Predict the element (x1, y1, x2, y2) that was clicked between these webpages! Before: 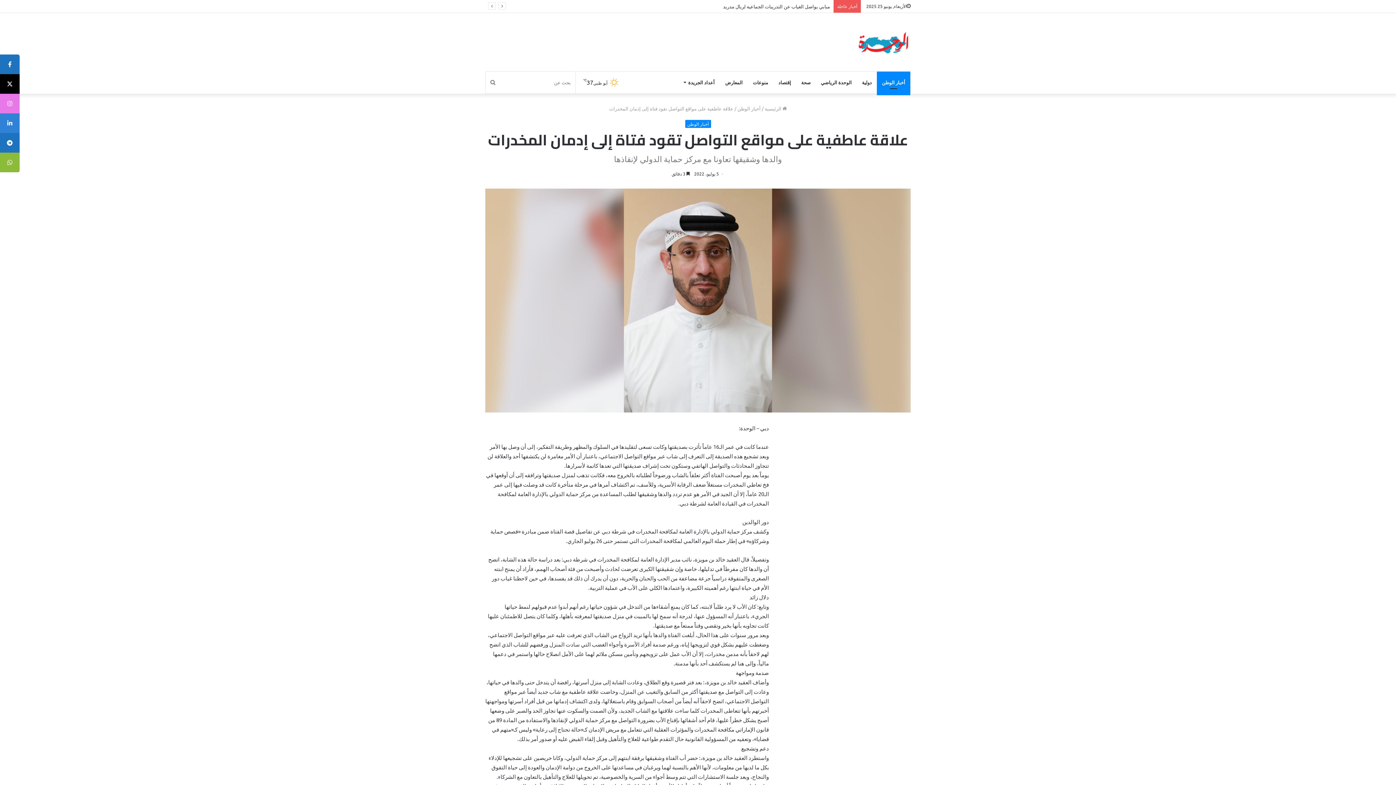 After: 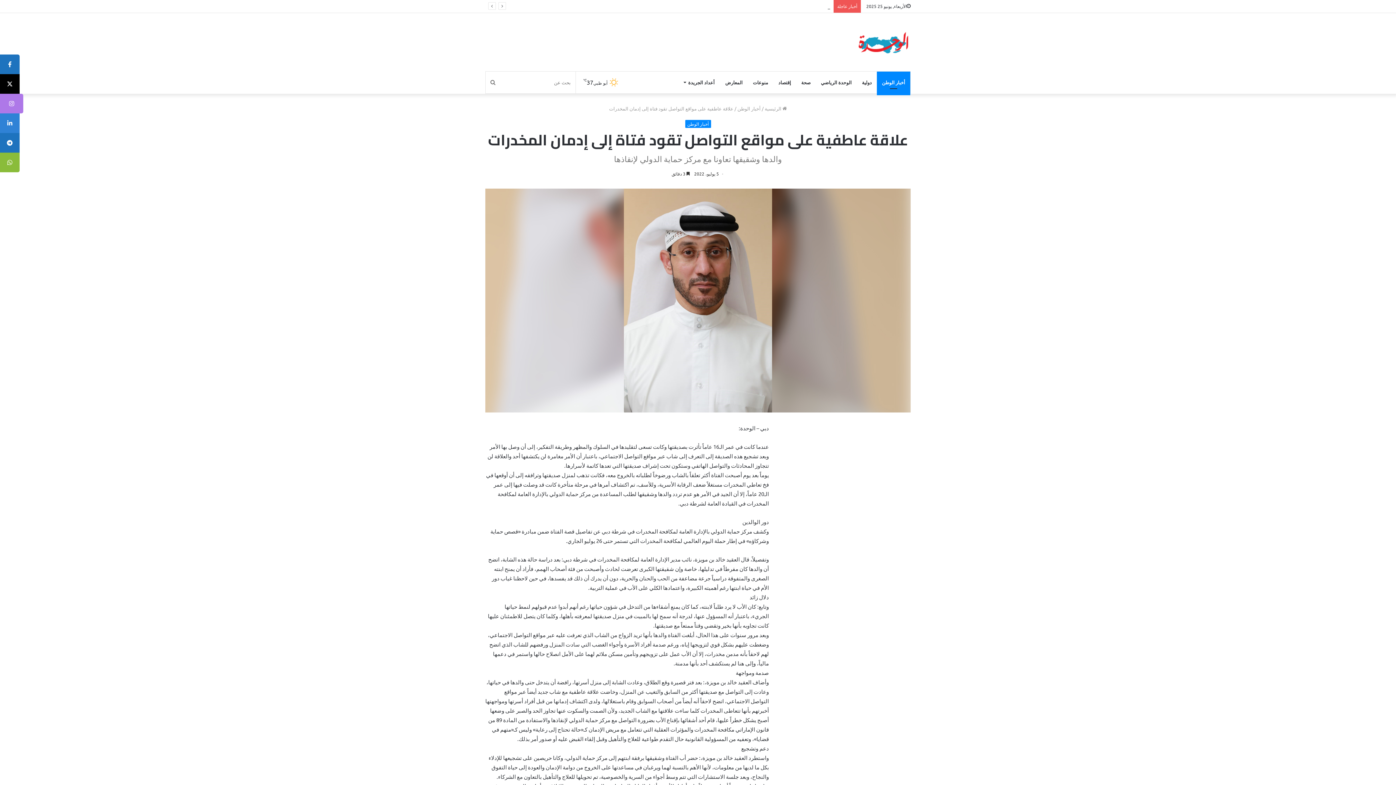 Action: bbox: (0, 93, 19, 113)